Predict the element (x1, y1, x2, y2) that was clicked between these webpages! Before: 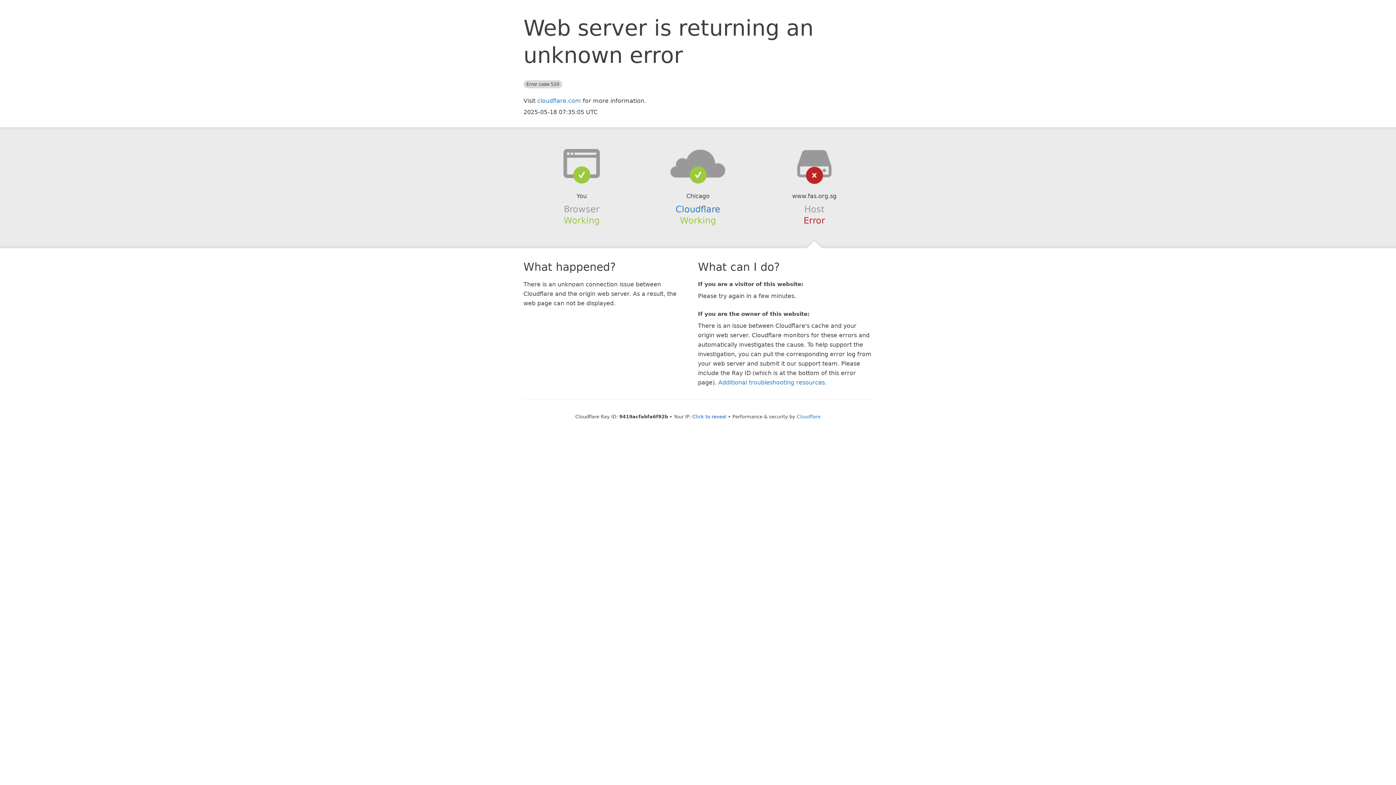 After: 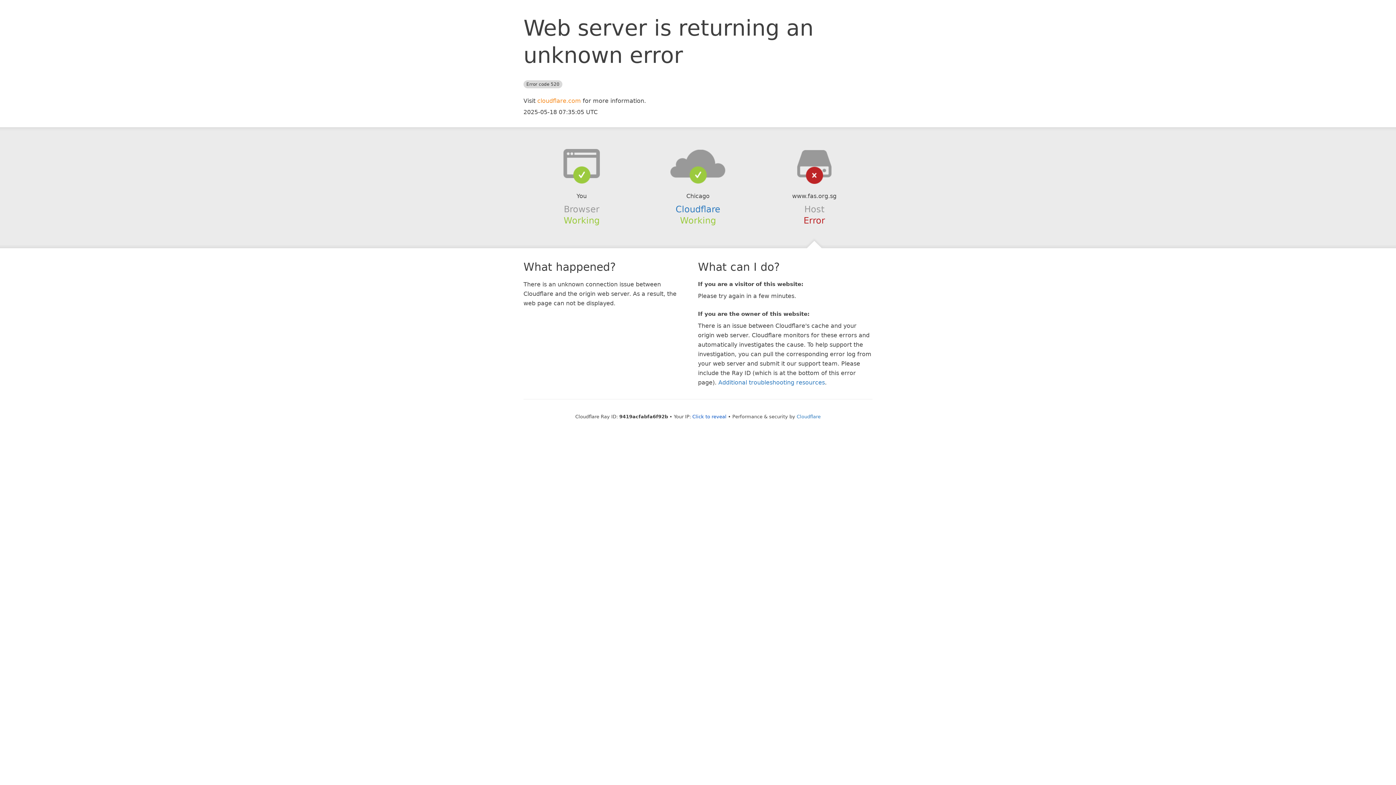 Action: bbox: (537, 97, 581, 104) label: cloudflare.com